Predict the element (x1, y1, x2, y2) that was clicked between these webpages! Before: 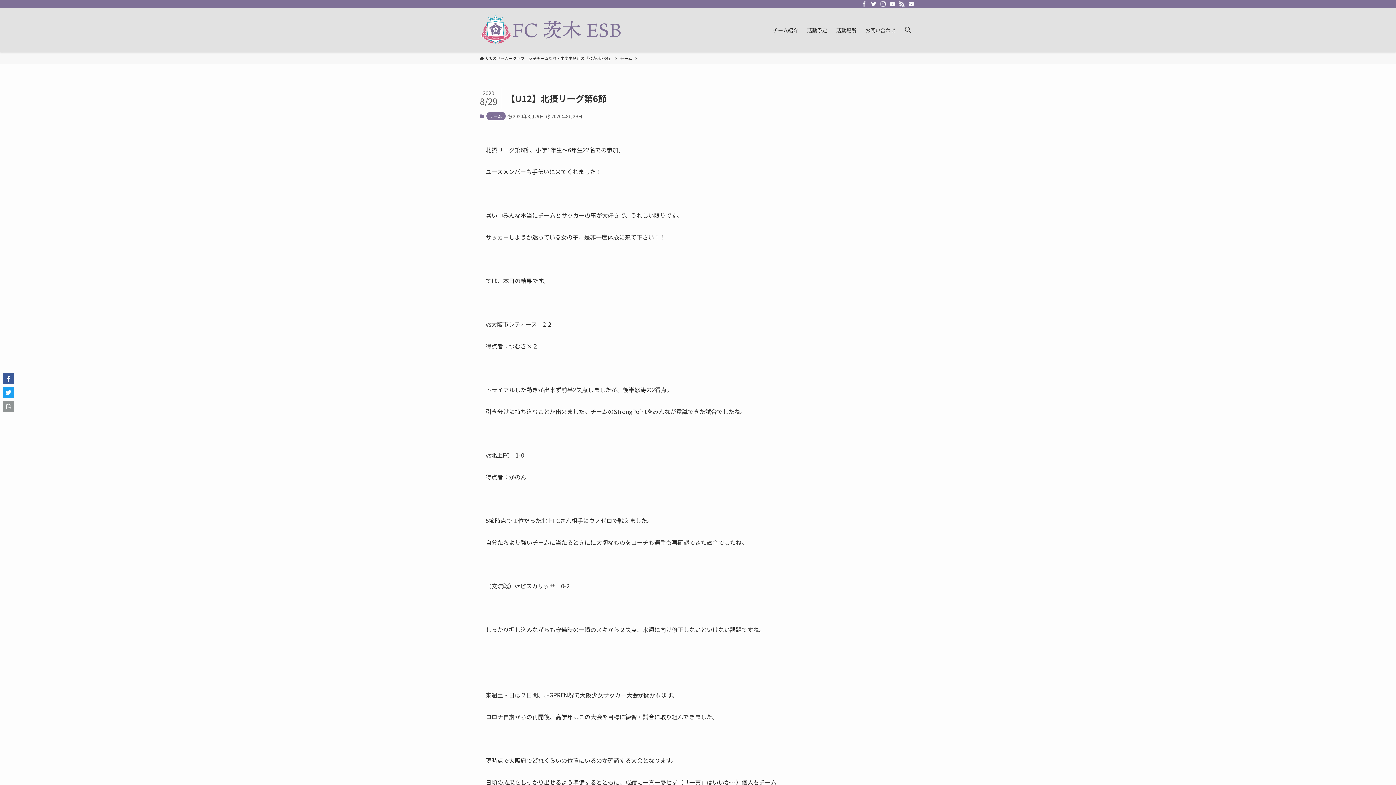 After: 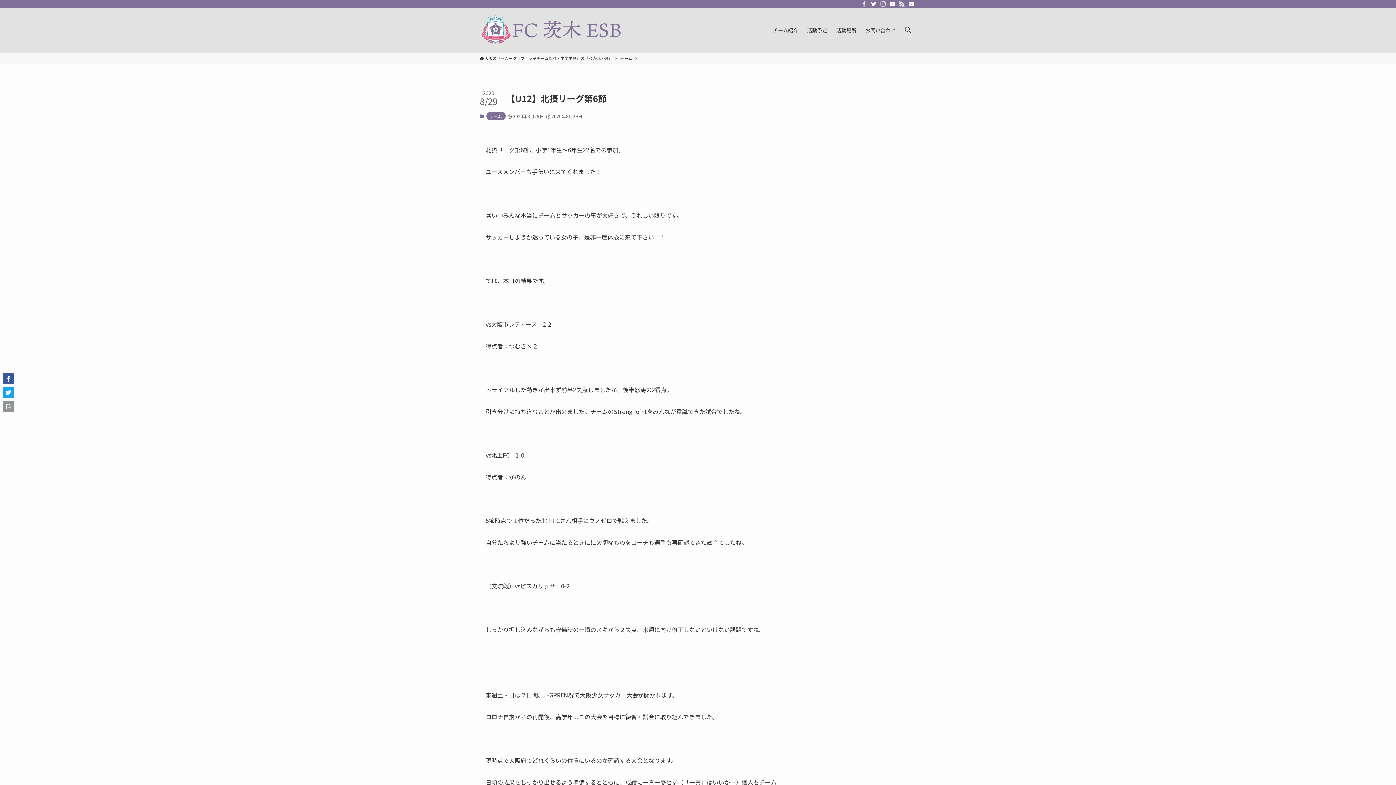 Action: bbox: (888, 0, 897, 8) label: youtube